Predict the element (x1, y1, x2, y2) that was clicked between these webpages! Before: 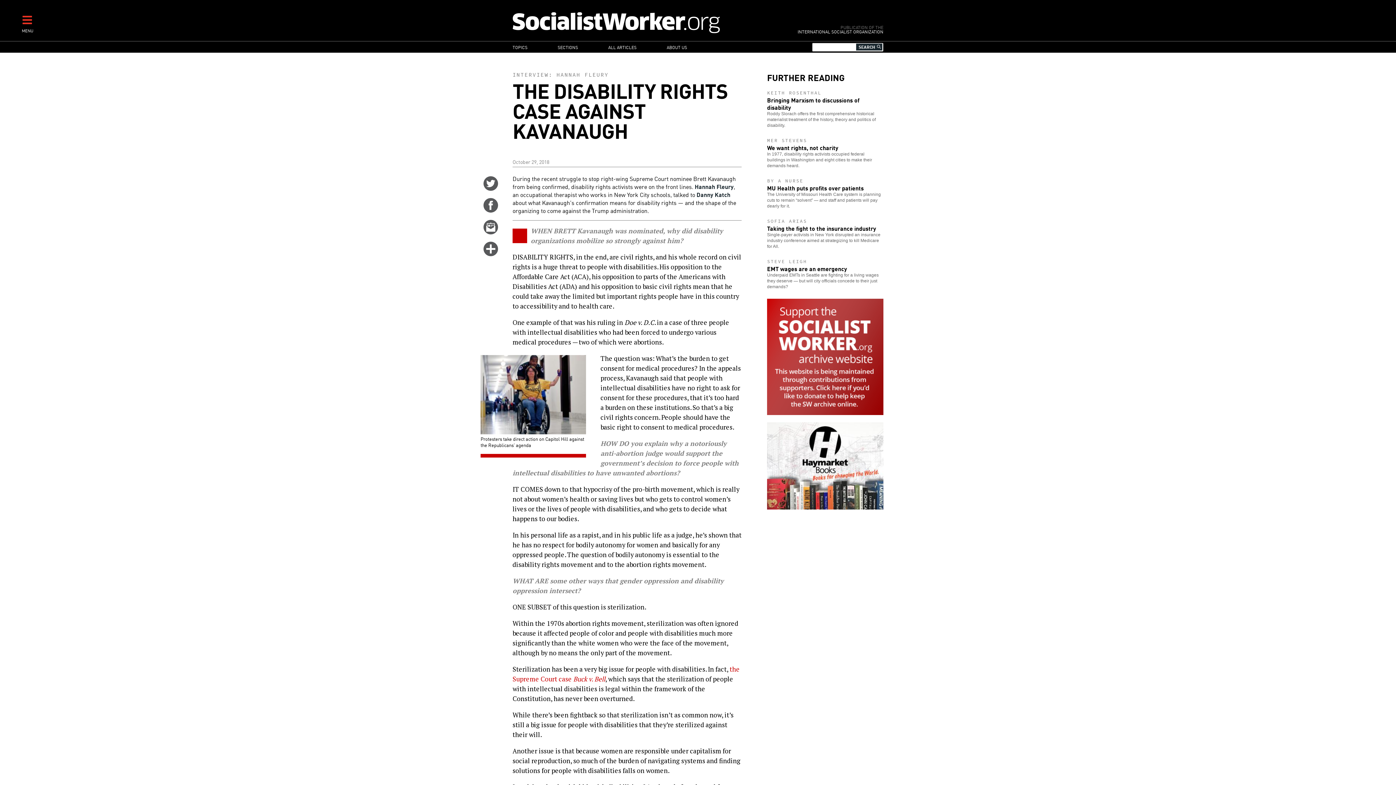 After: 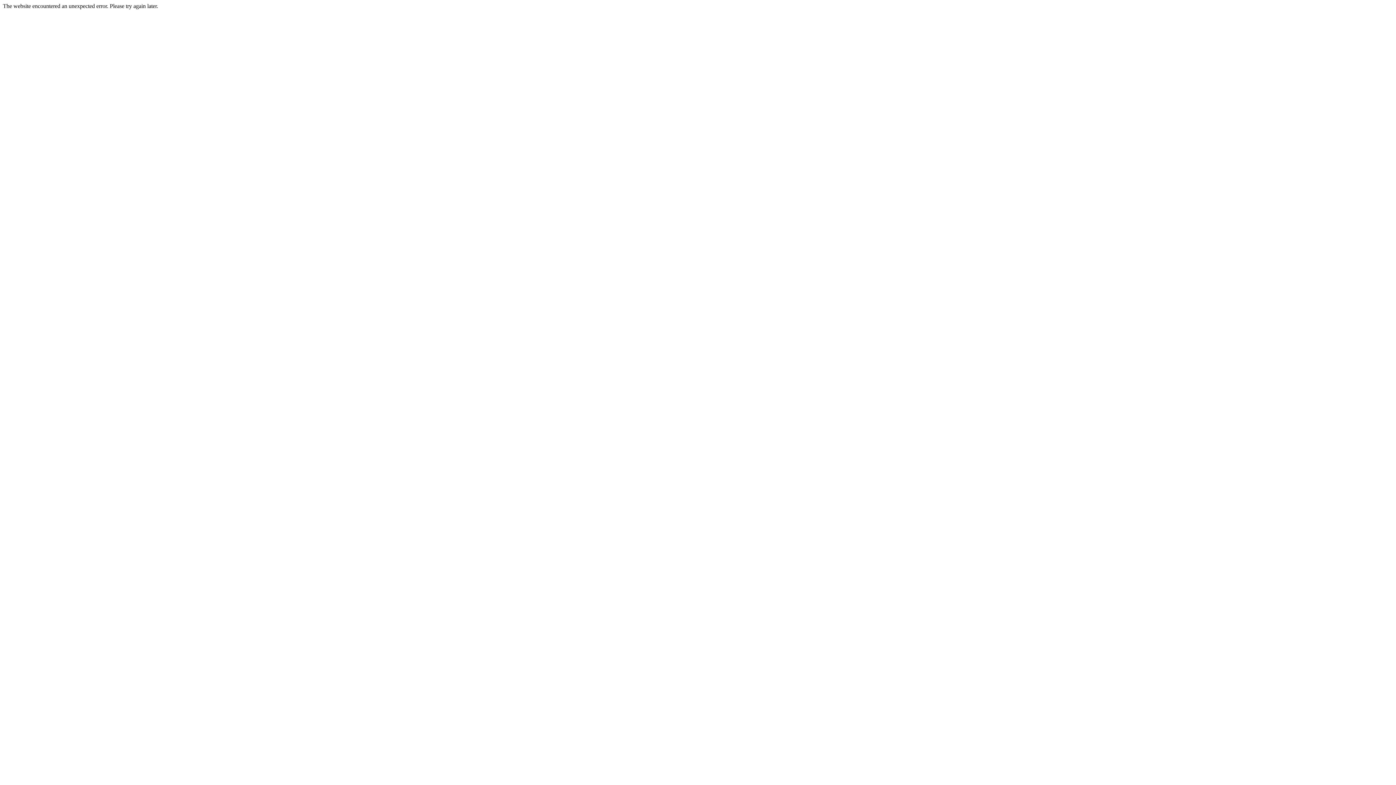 Action: label: STEVE LEIGH
EMT wages are an emergency

Underpaid EMTs in Seattle are fighting for a living wages they deserve — but will city officials concede to their just demands? bbox: (767, 258, 883, 289)